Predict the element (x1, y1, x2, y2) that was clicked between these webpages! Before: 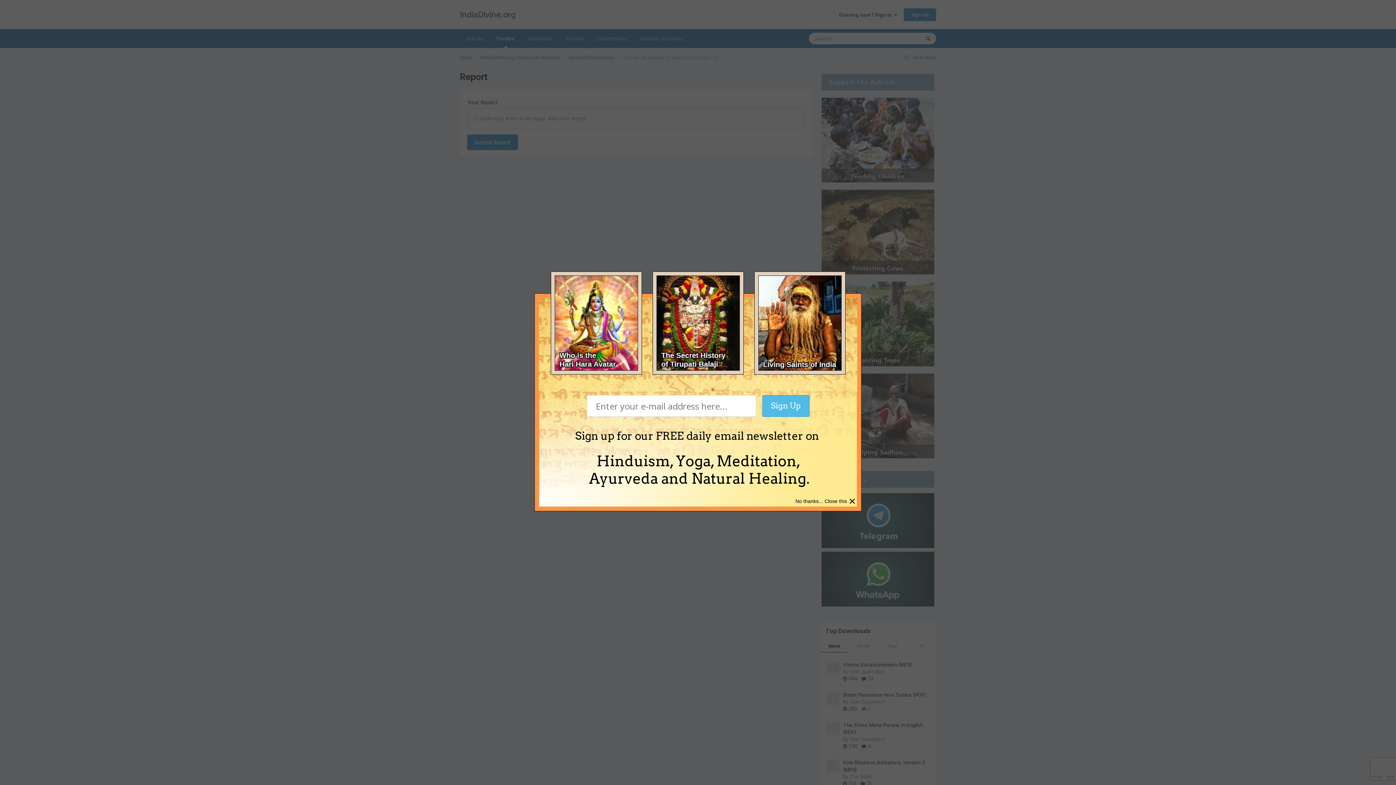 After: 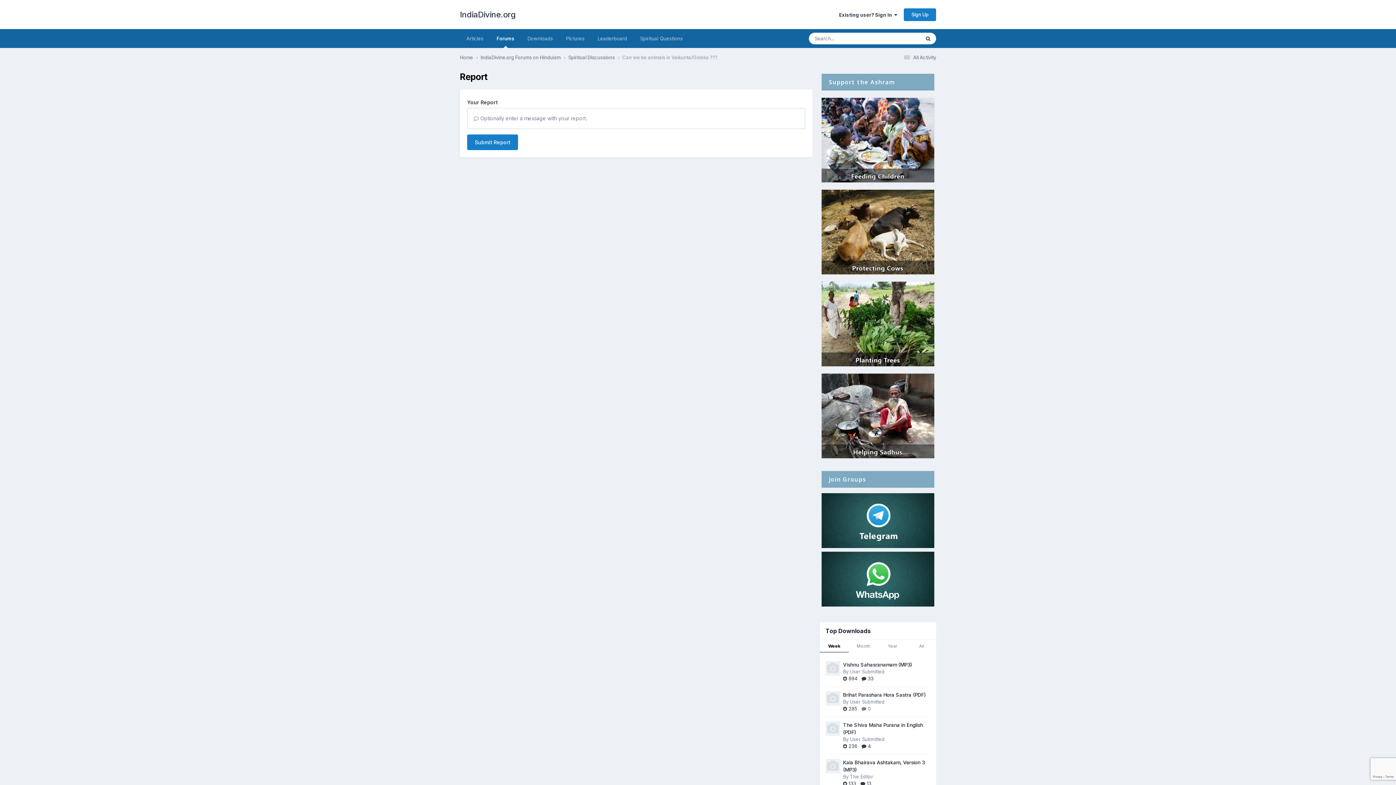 Action: label: × bbox: (849, 494, 856, 508)